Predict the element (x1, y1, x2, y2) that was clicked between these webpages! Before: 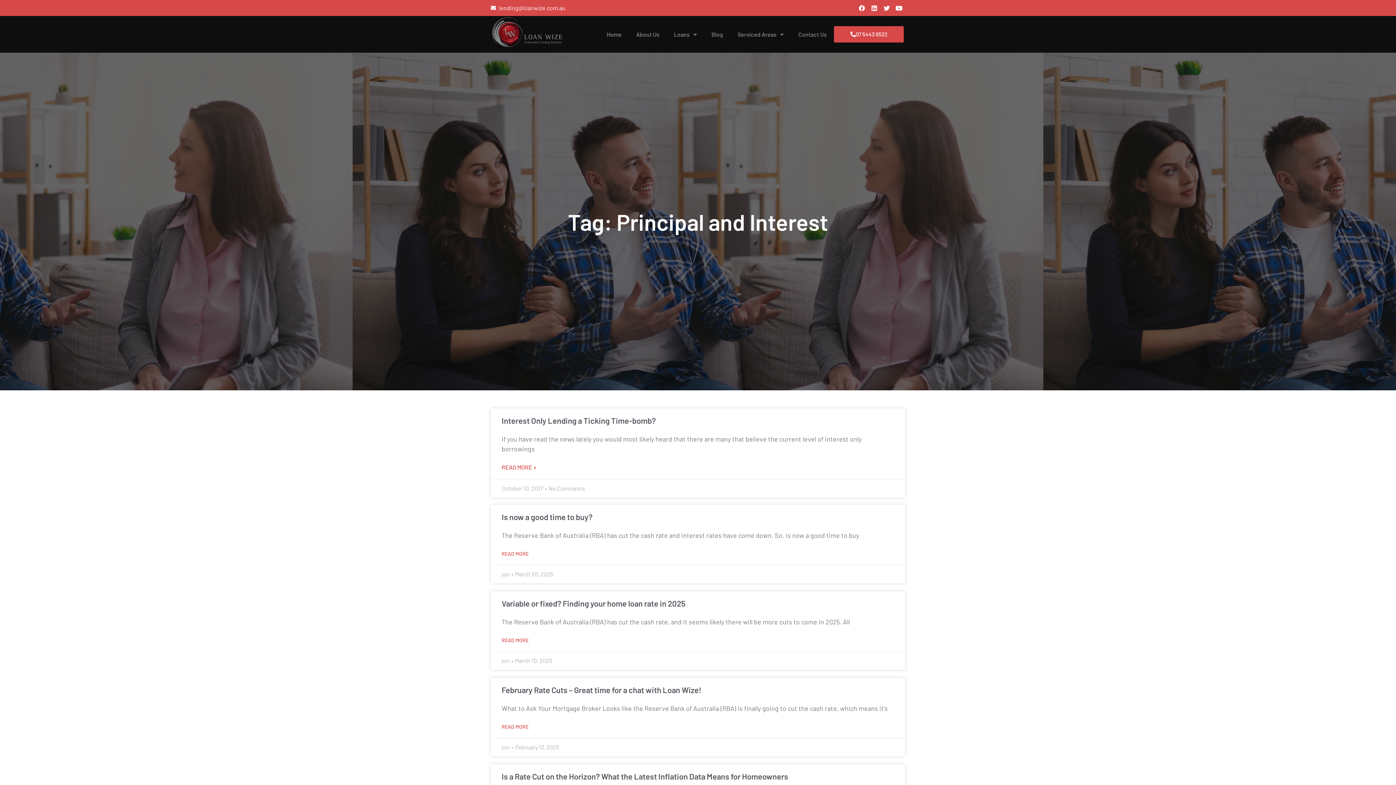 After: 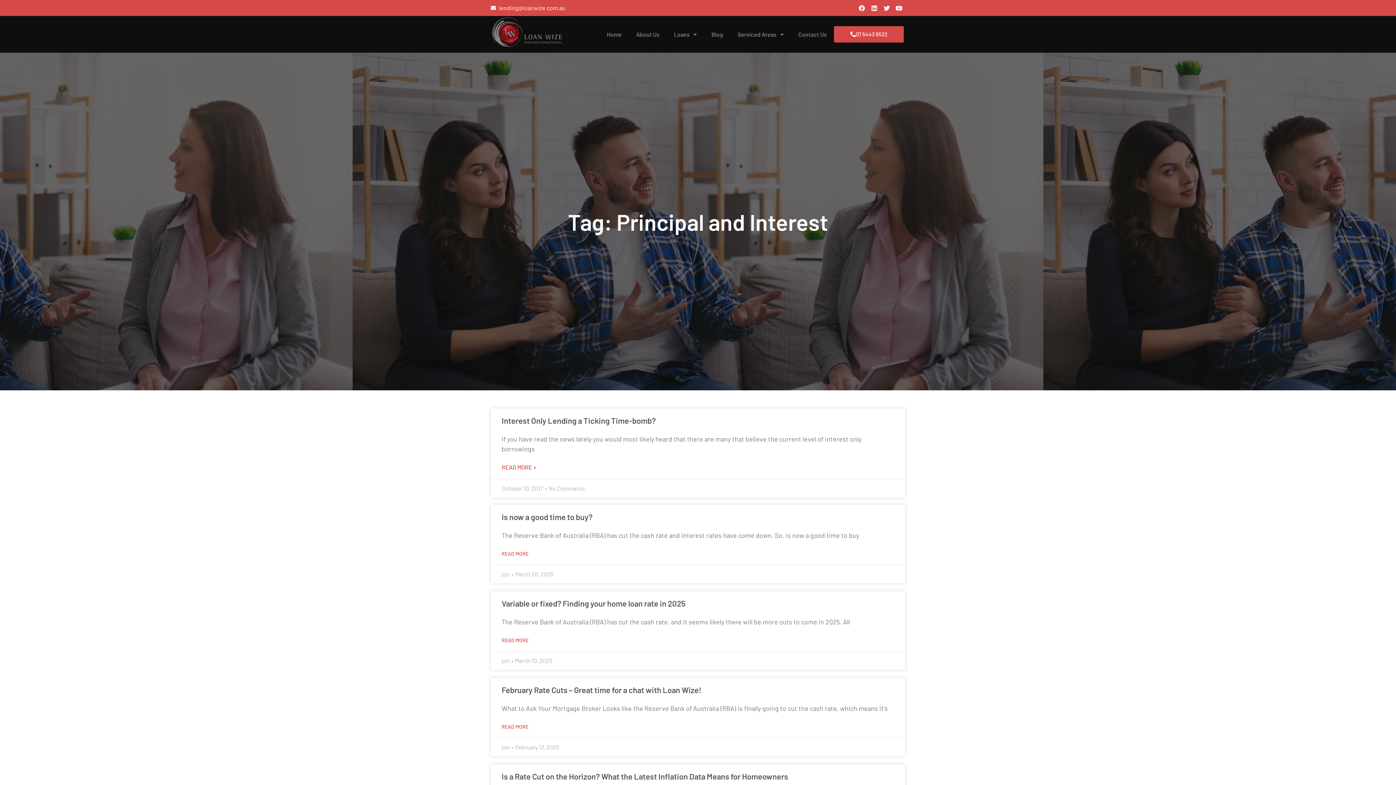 Action: bbox: (893, 1, 905, 14) label: Youtube